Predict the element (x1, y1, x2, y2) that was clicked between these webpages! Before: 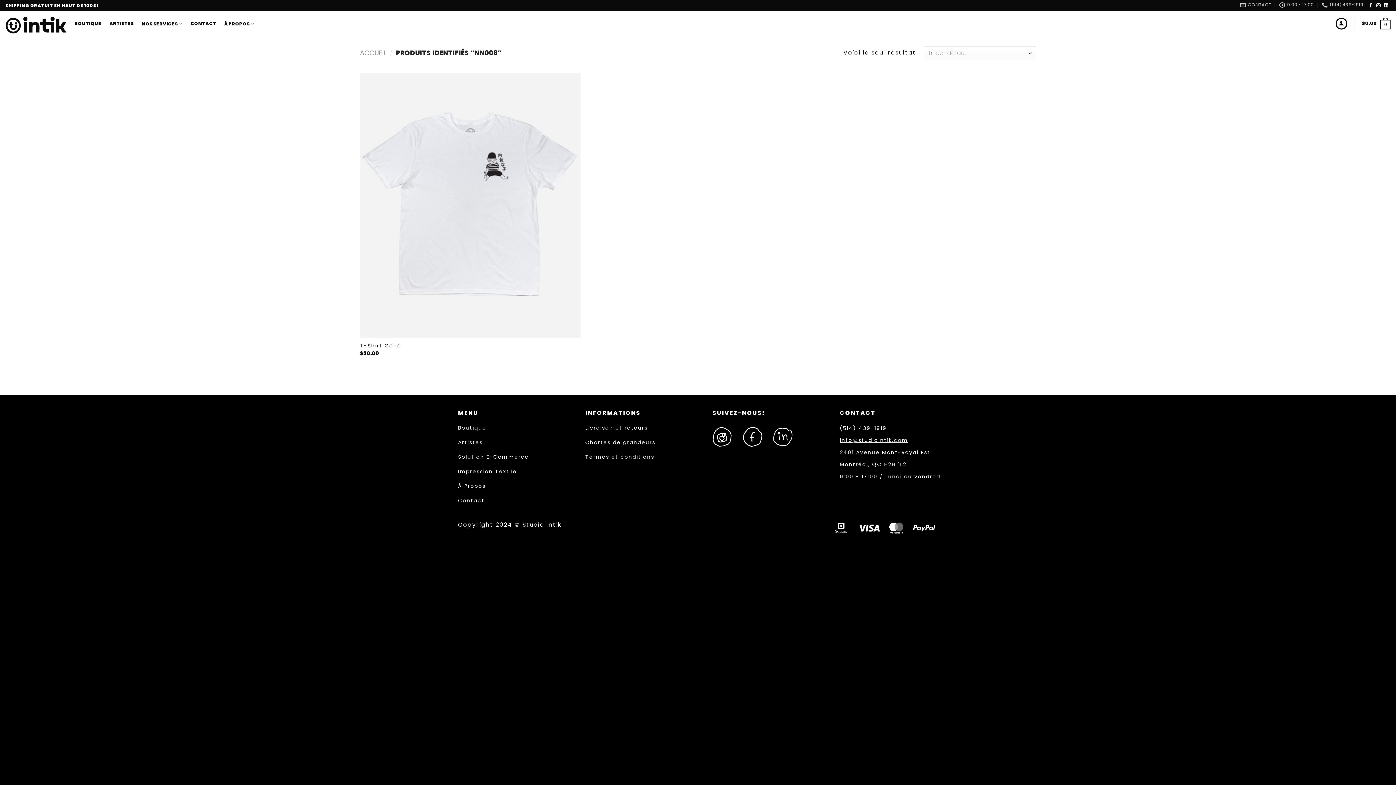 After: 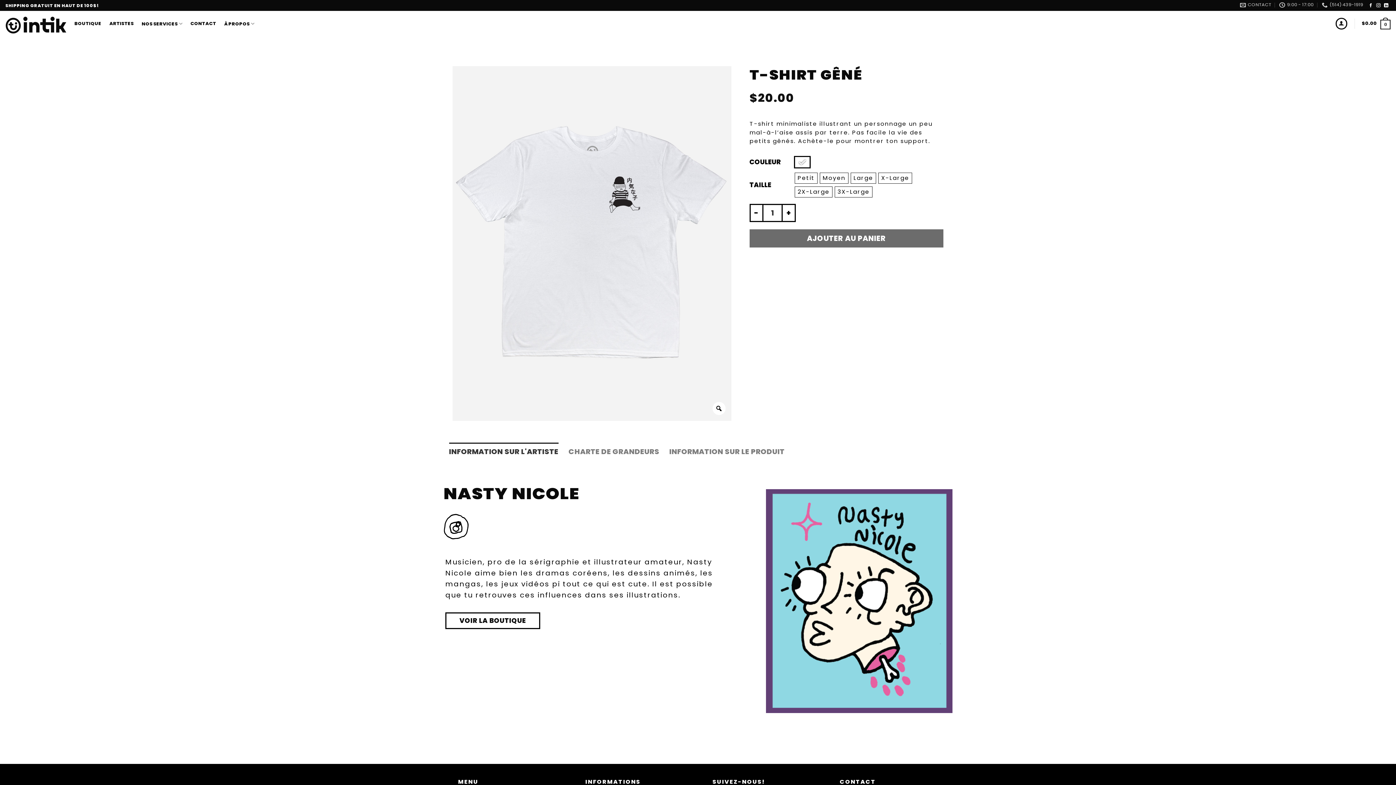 Action: bbox: (359, 73, 580, 337) label: T-Shirt Gêné